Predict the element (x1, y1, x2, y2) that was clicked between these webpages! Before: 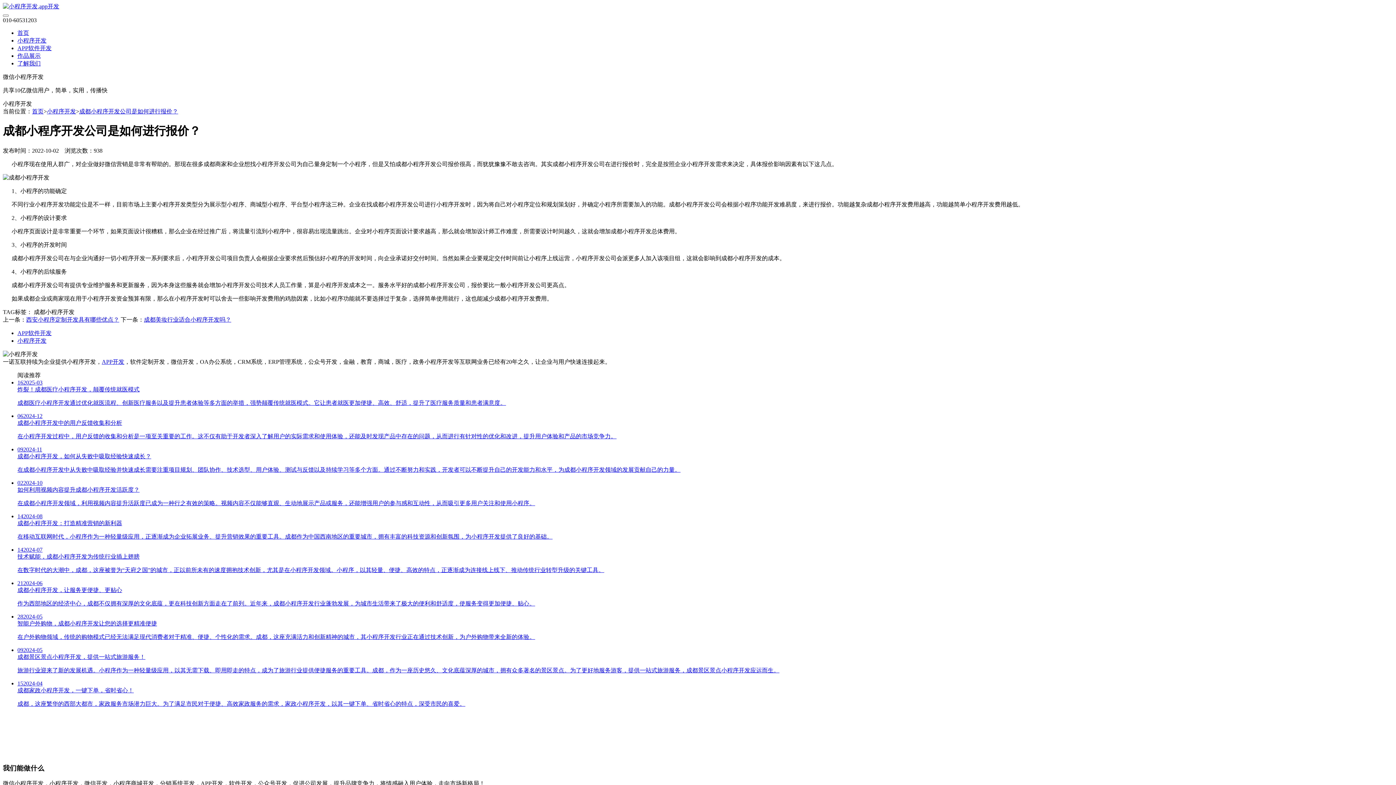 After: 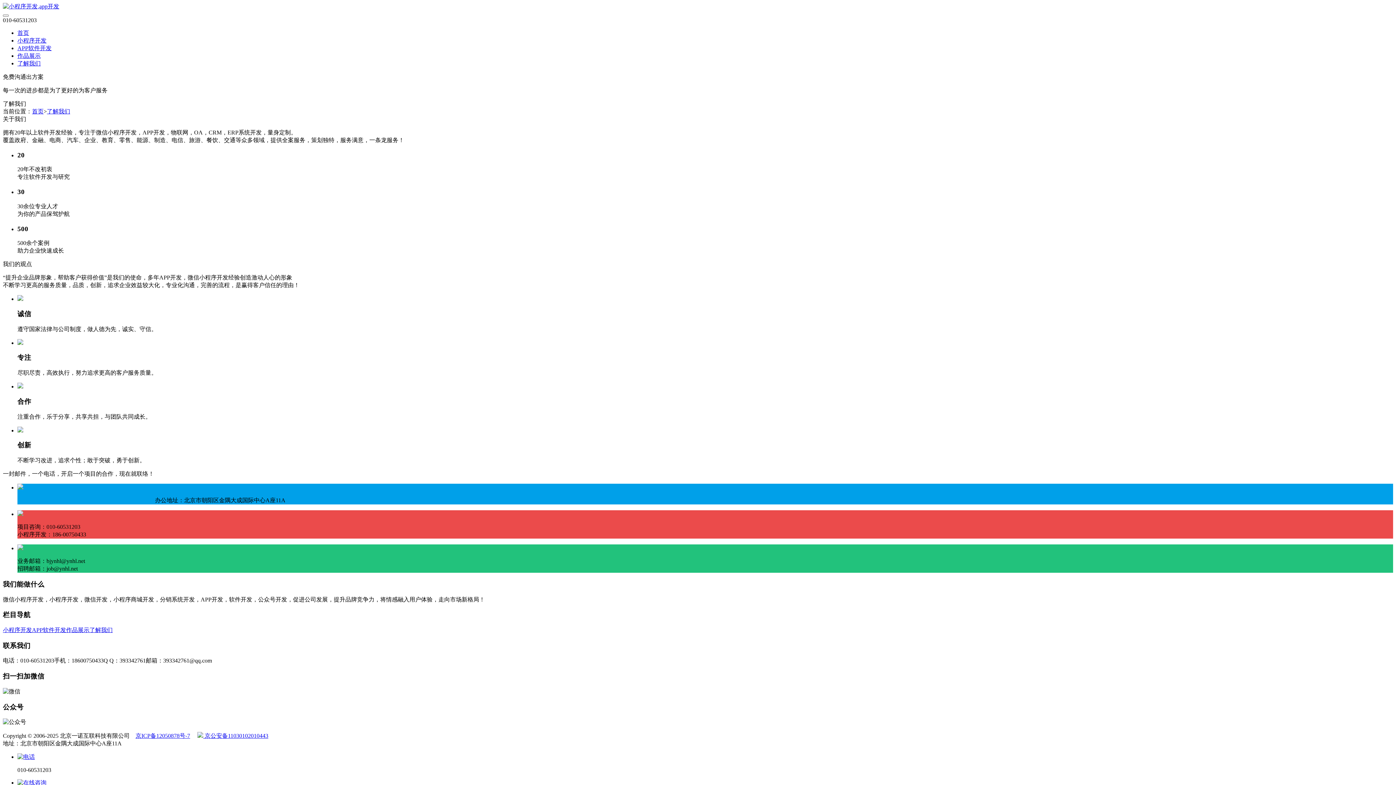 Action: bbox: (17, 60, 40, 66) label: 了解我们